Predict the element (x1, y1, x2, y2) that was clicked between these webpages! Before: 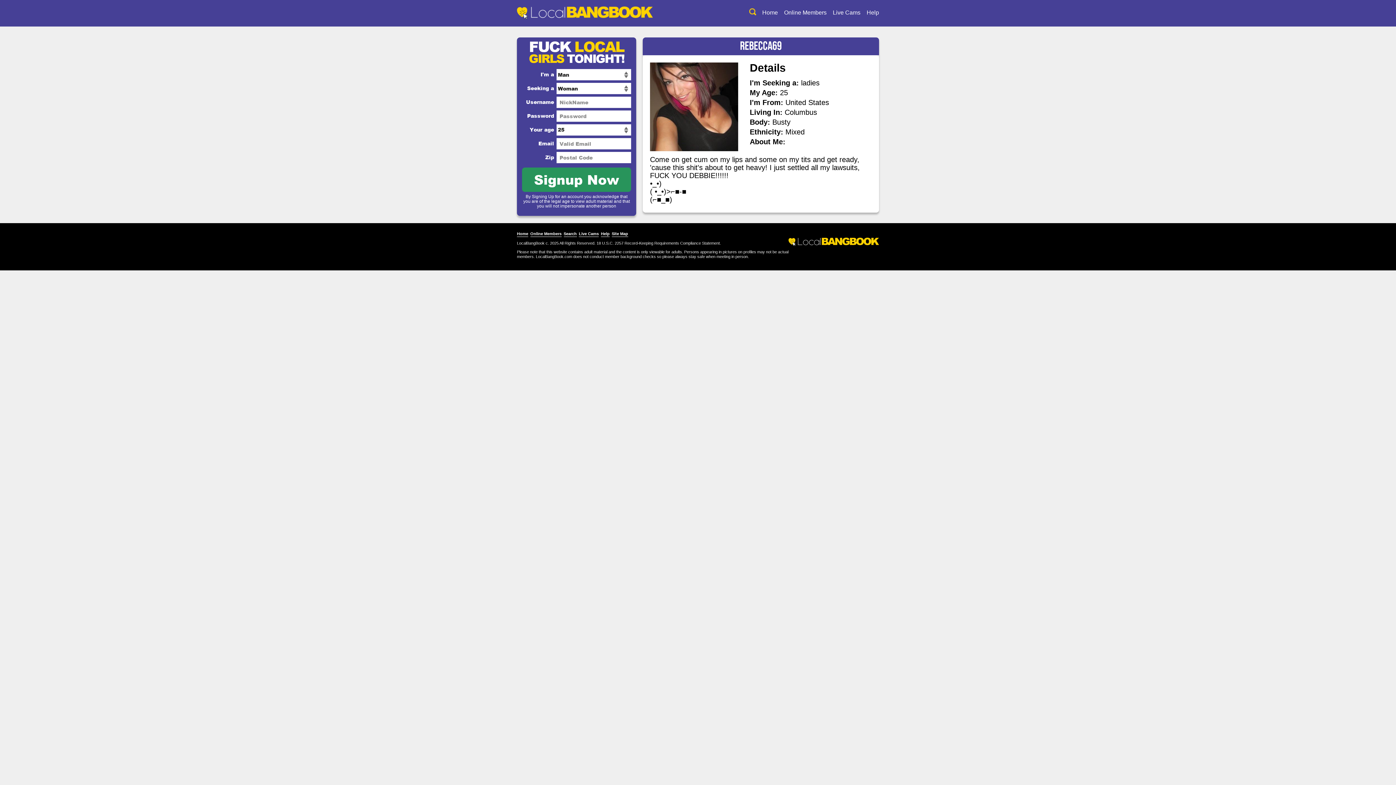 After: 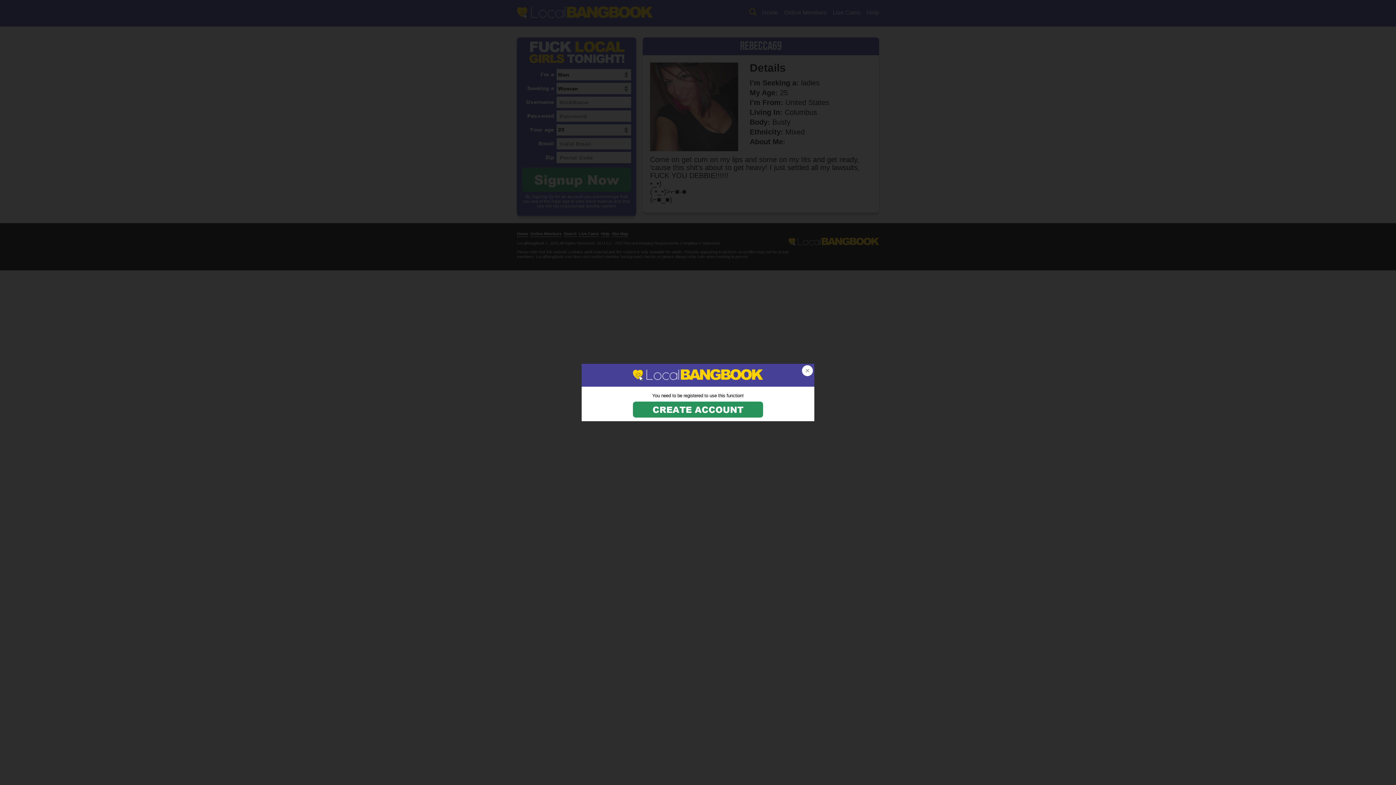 Action: label: Live Cams bbox: (833, 9, 860, 16)